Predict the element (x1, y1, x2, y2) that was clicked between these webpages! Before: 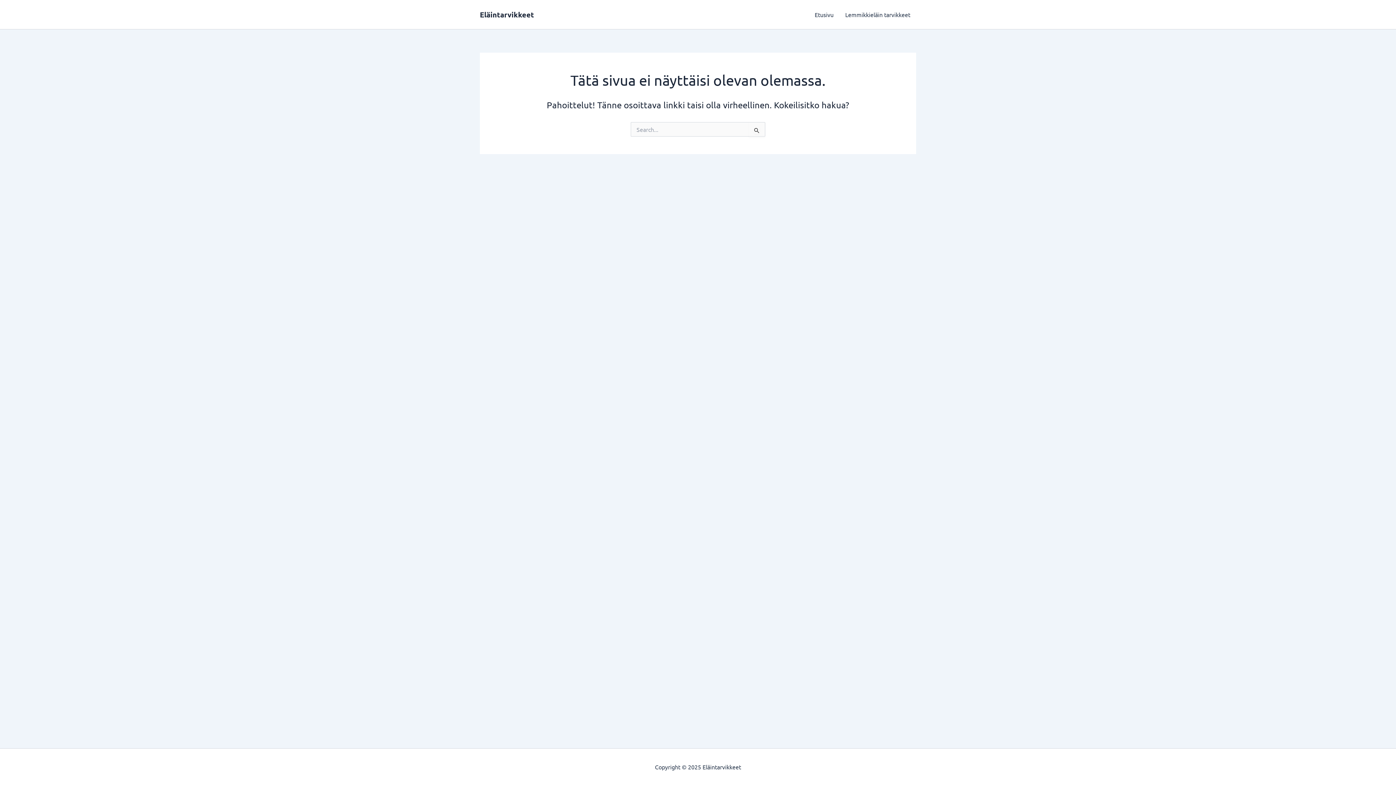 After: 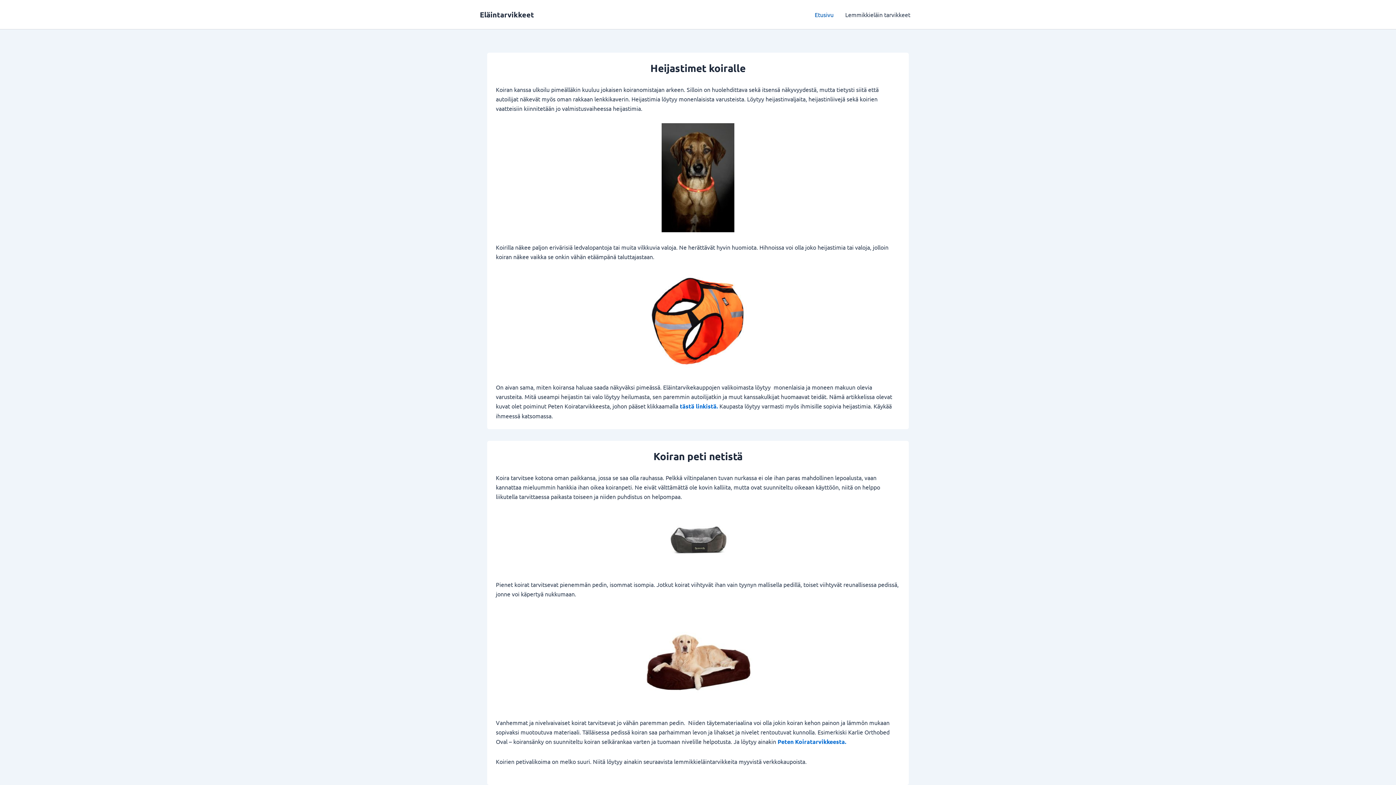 Action: label: Eläintarvikkeet bbox: (480, 9, 534, 19)